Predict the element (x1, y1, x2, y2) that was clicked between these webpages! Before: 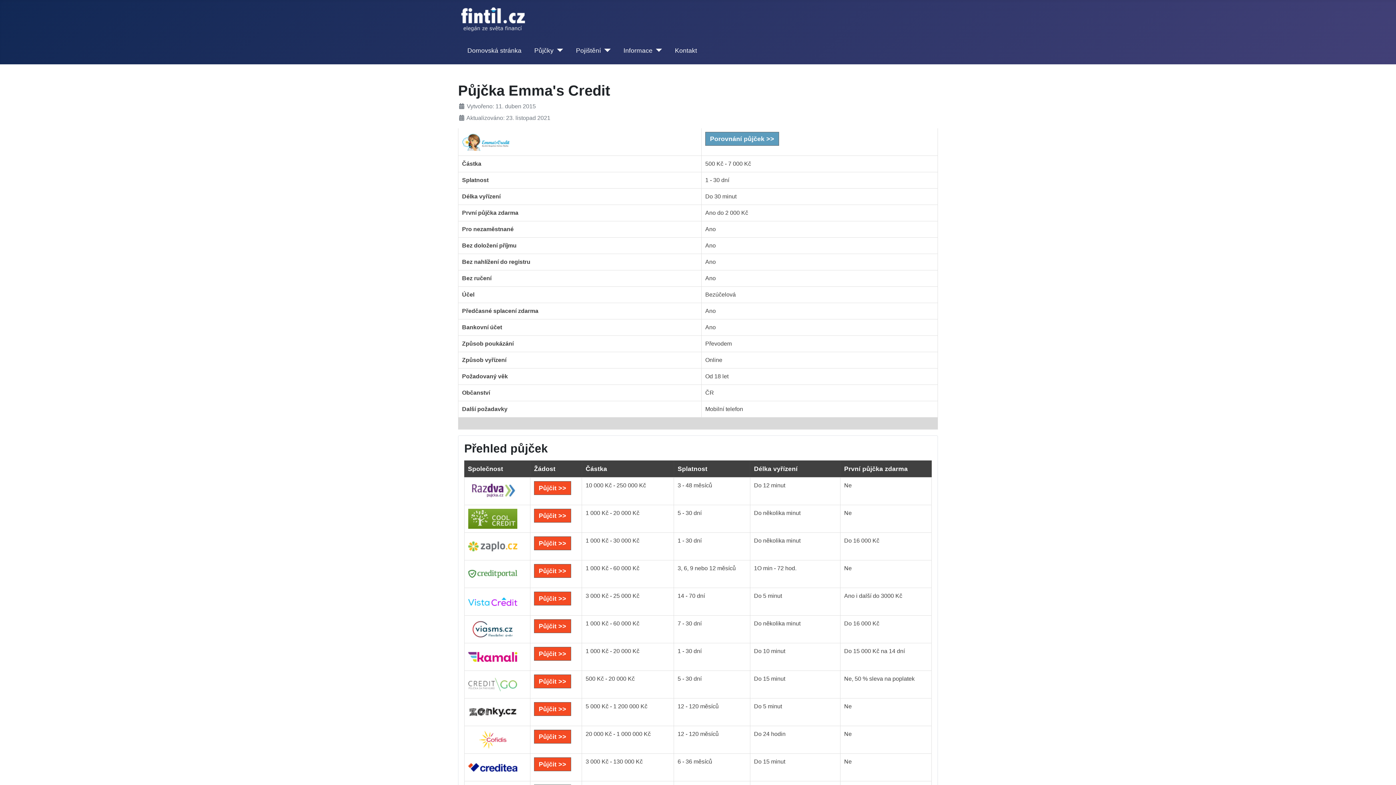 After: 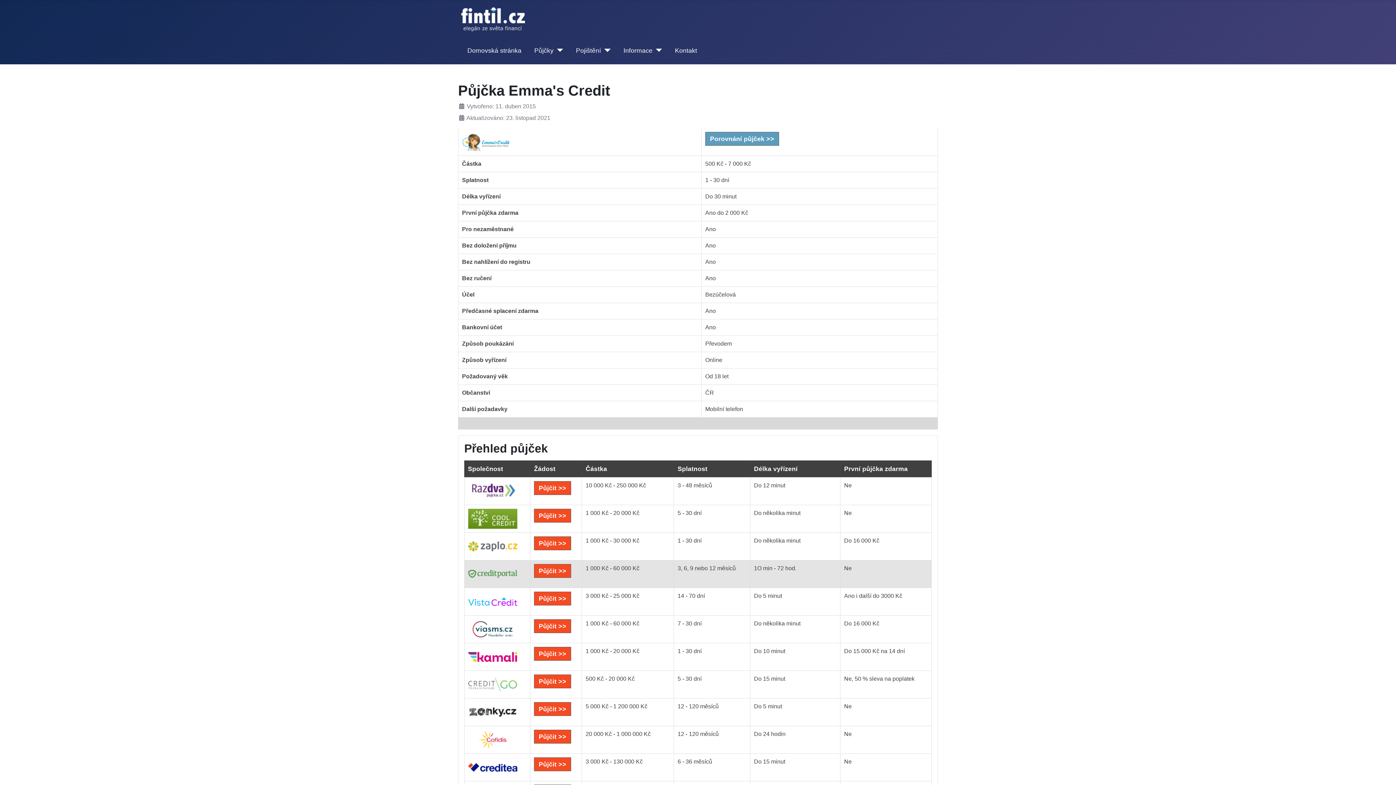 Action: bbox: (468, 570, 517, 576)